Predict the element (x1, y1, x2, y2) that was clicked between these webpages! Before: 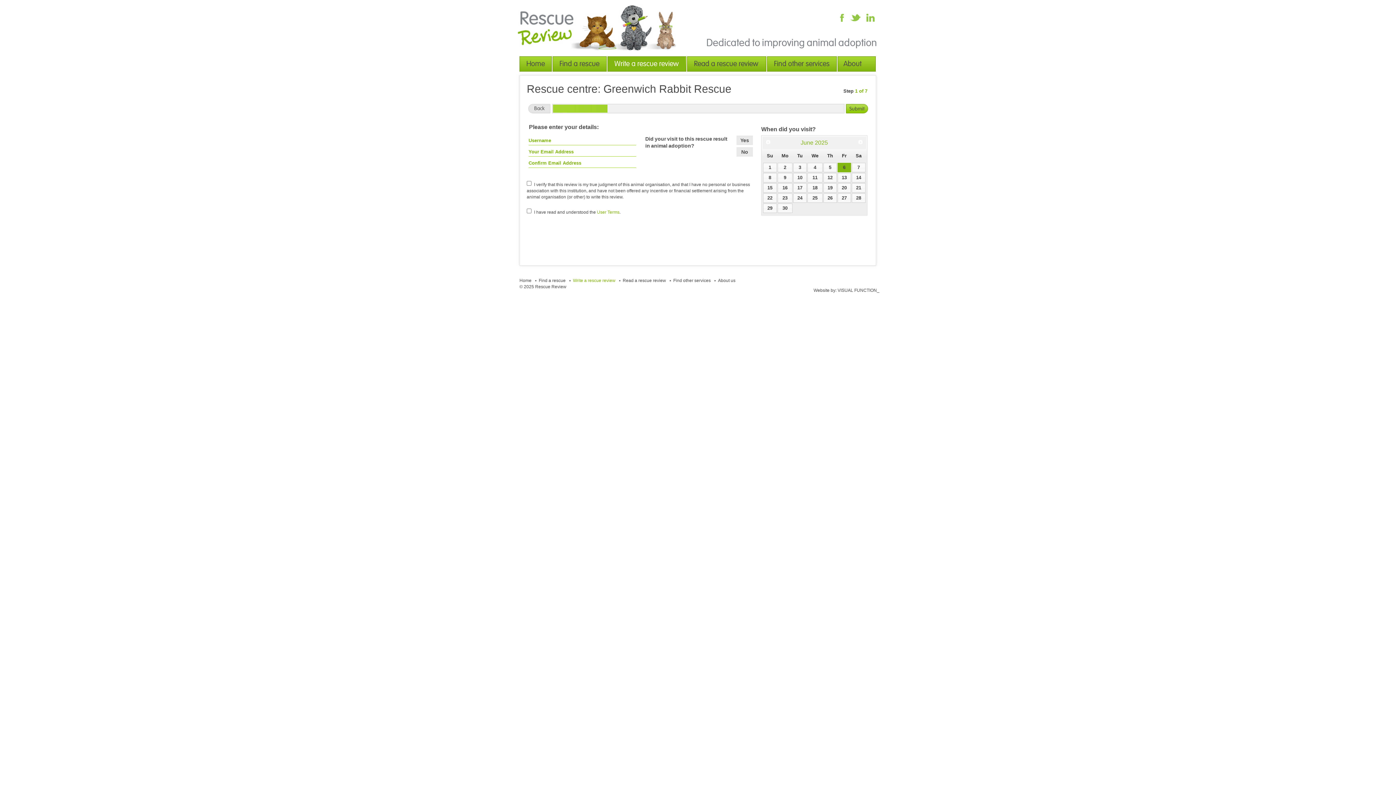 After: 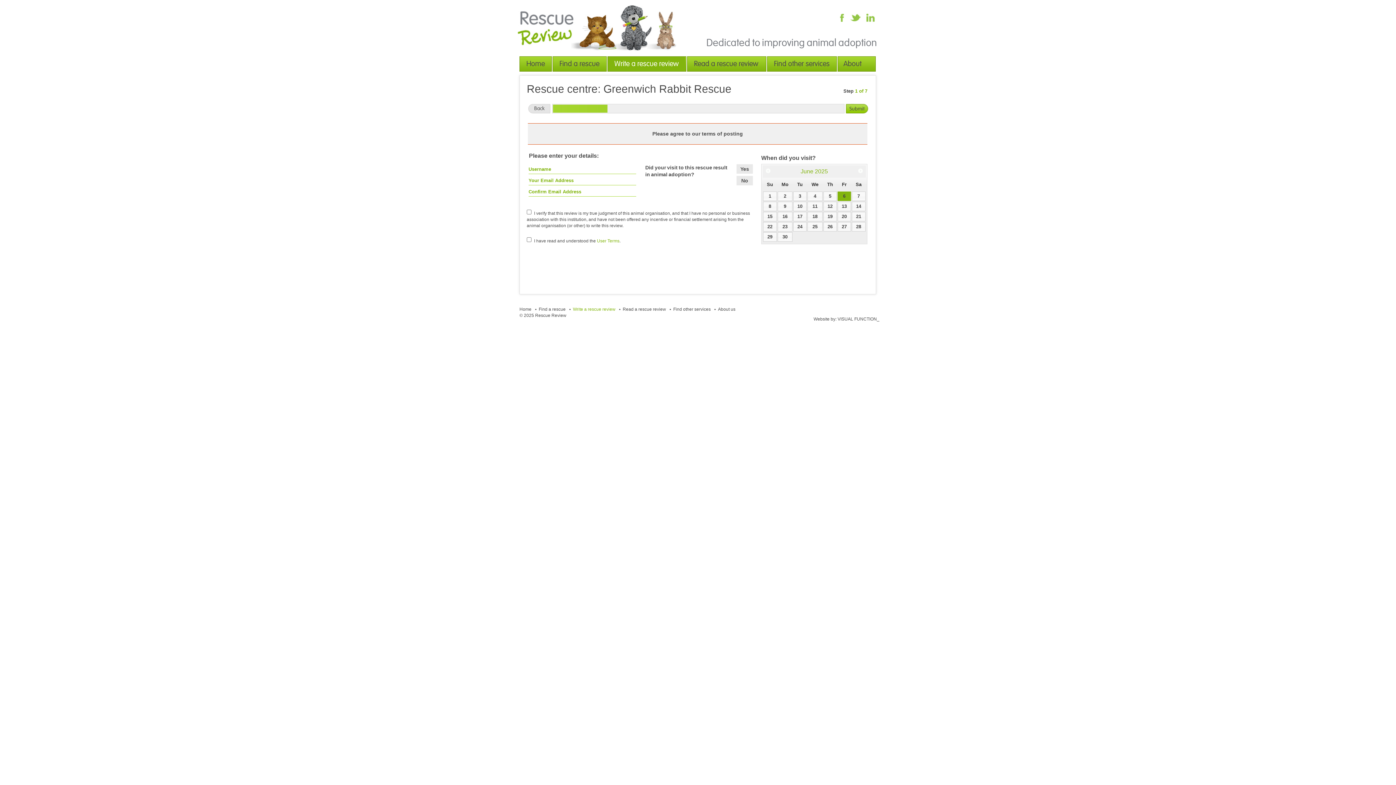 Action: bbox: (846, 104, 868, 113) label: Submit